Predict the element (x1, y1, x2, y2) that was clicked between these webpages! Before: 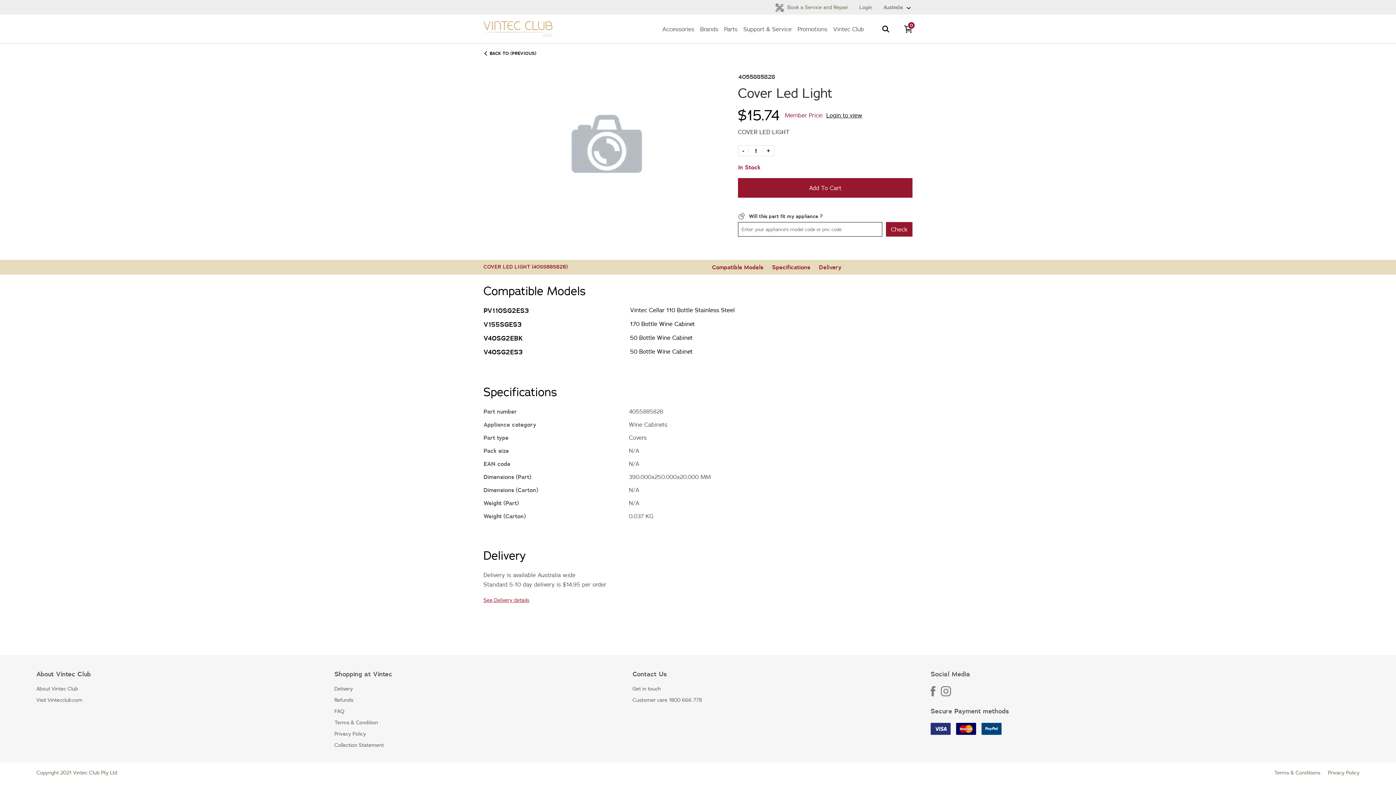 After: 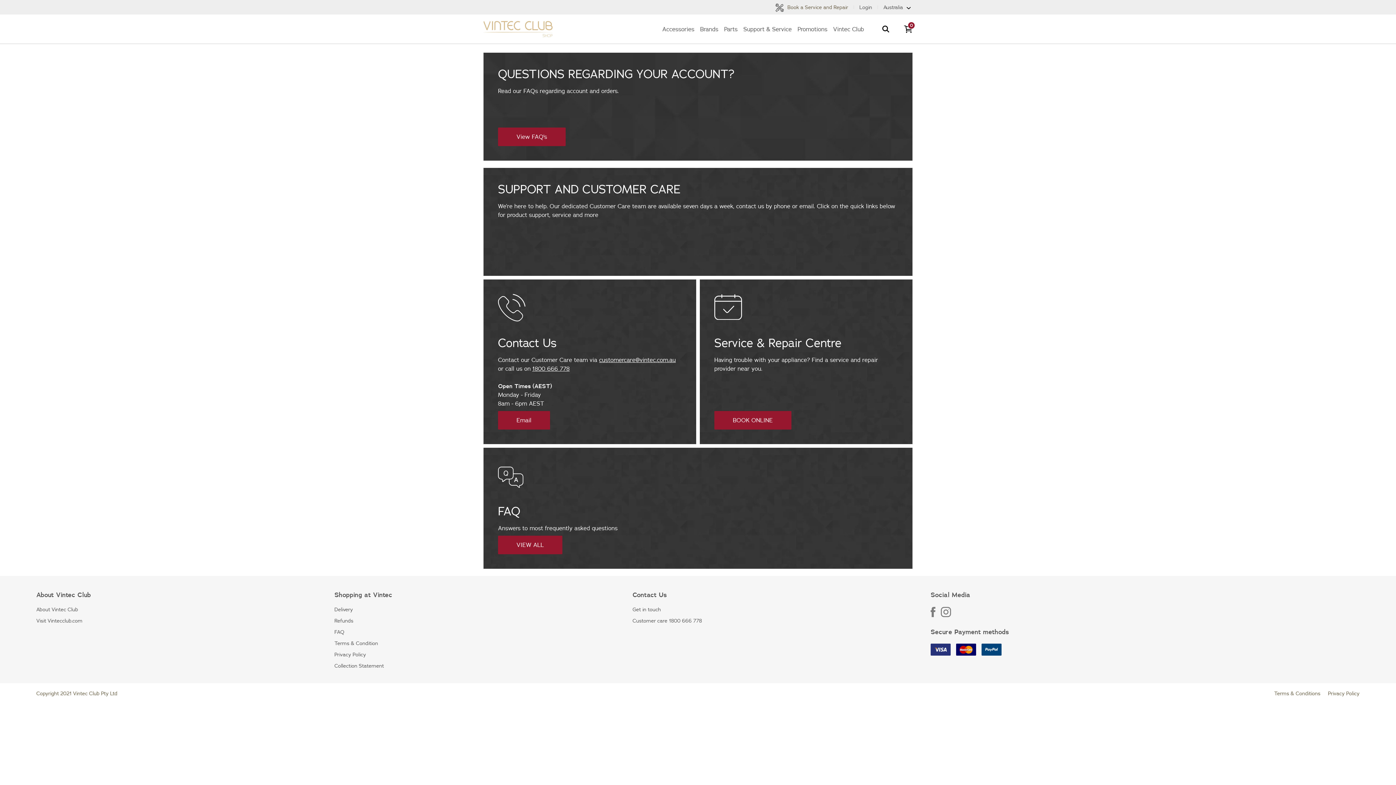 Action: bbox: (743, 26, 792, 32) label: Support & Service